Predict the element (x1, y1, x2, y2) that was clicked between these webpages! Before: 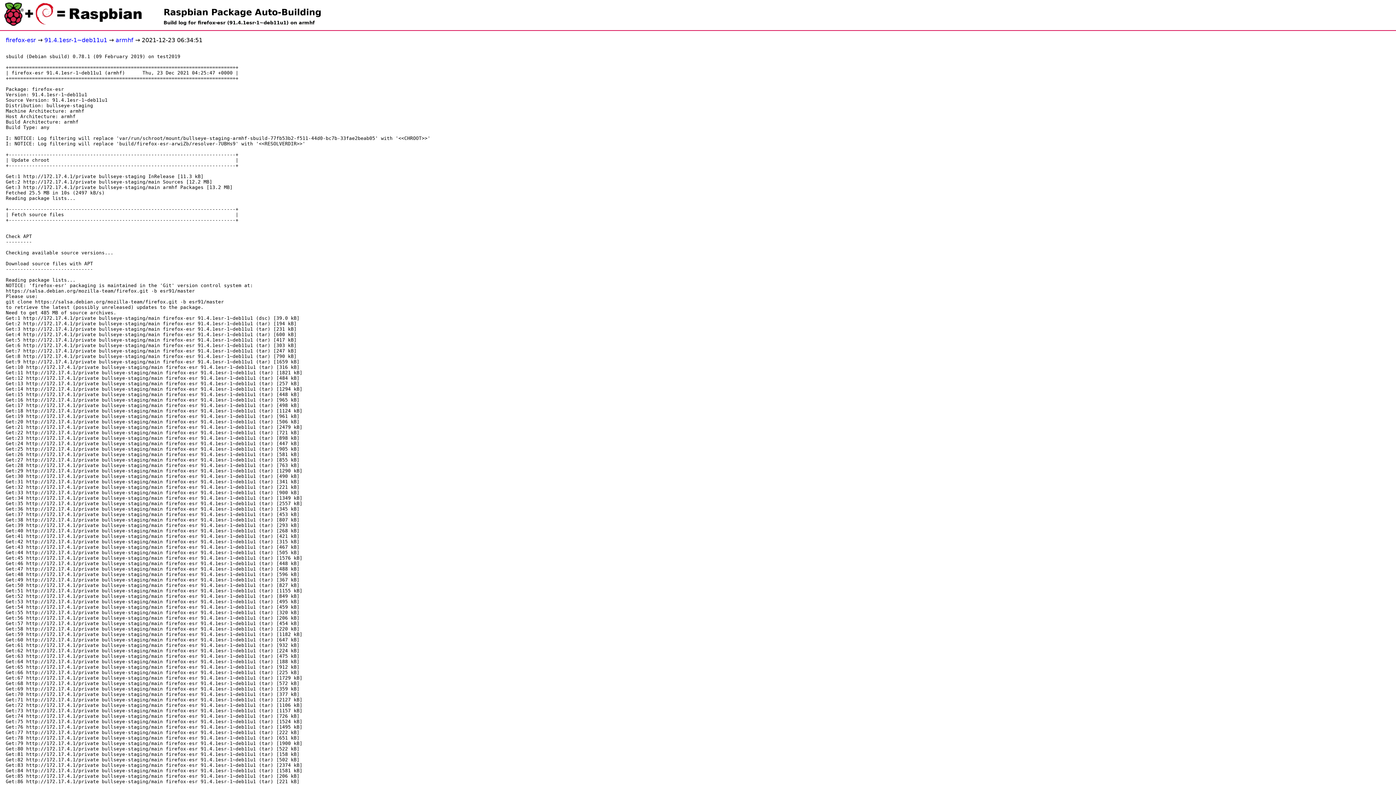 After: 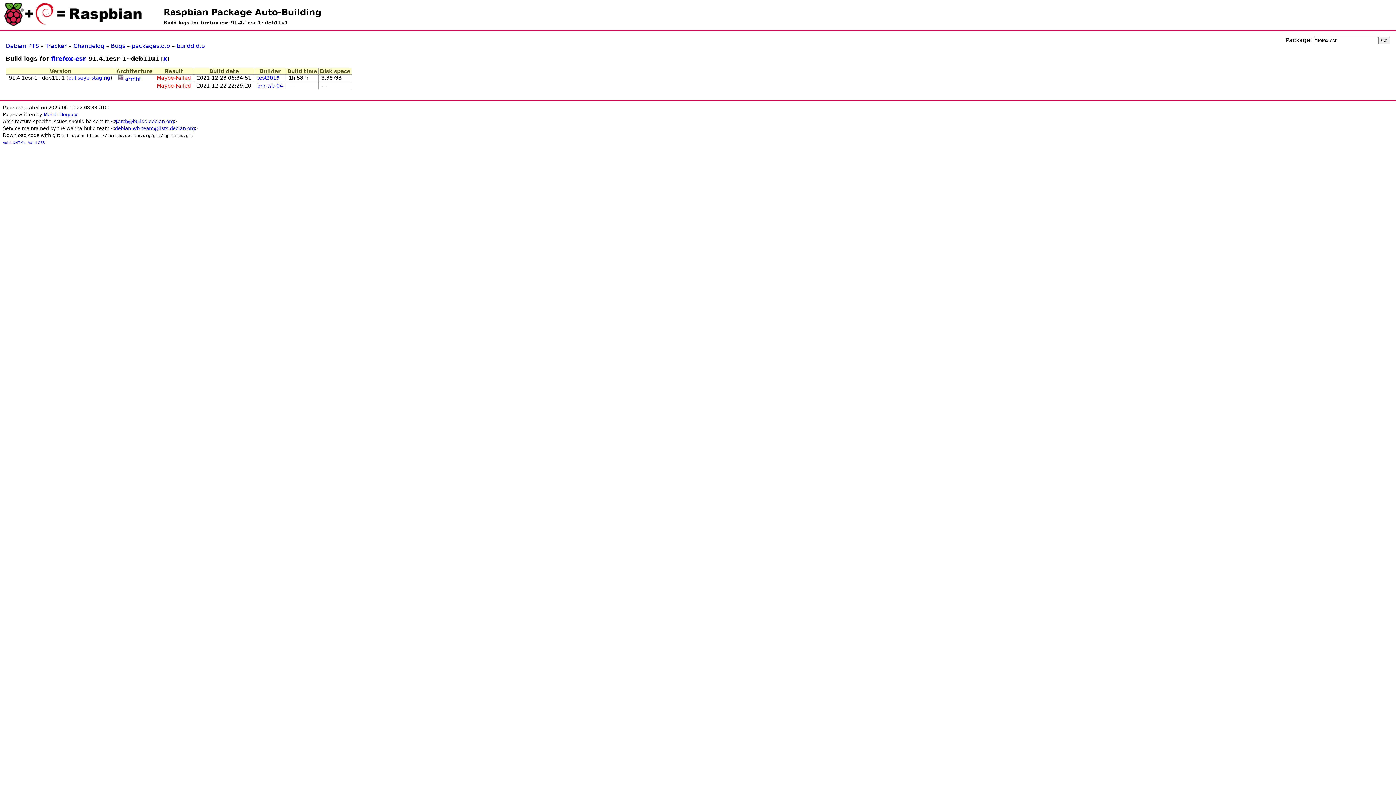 Action: bbox: (44, 36, 107, 43) label: 91.4.1esr-1~deb11u1